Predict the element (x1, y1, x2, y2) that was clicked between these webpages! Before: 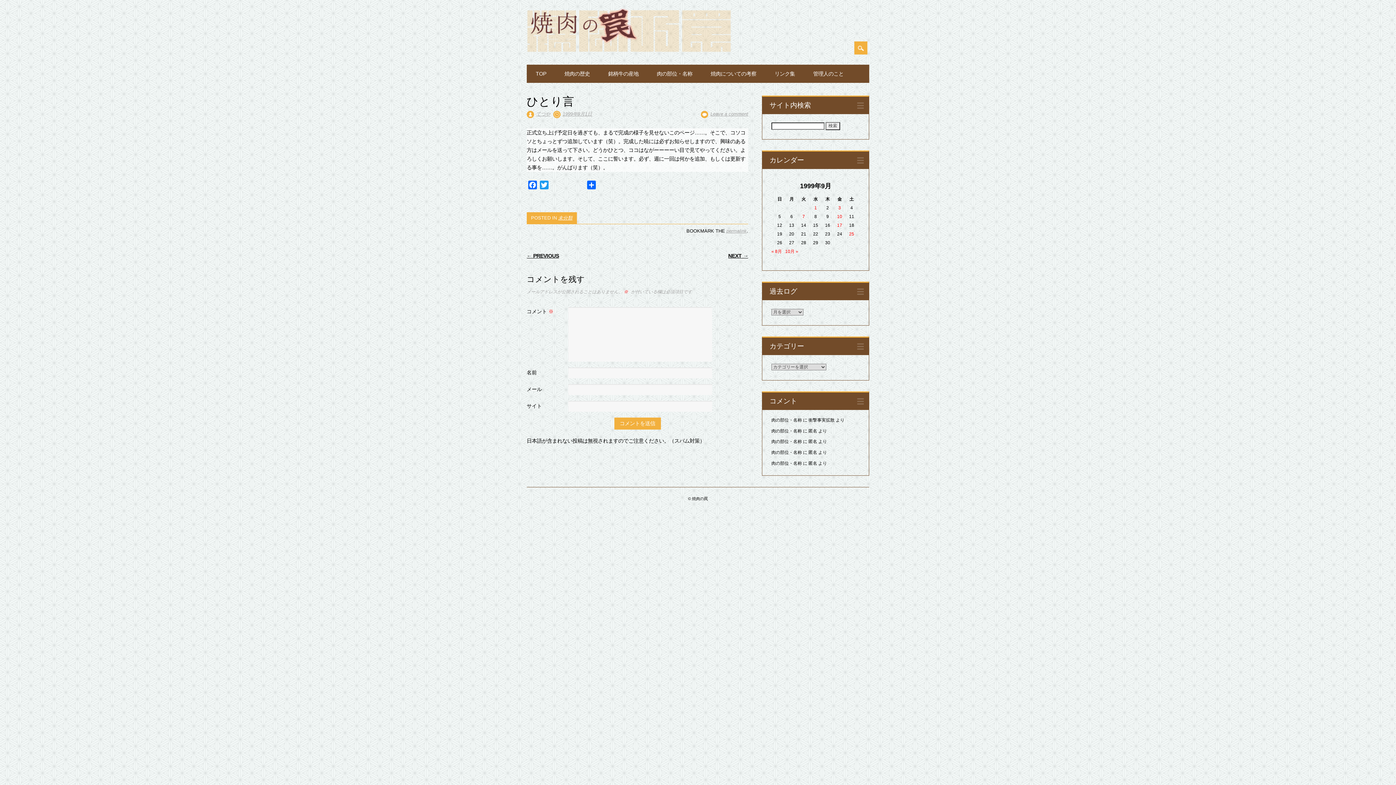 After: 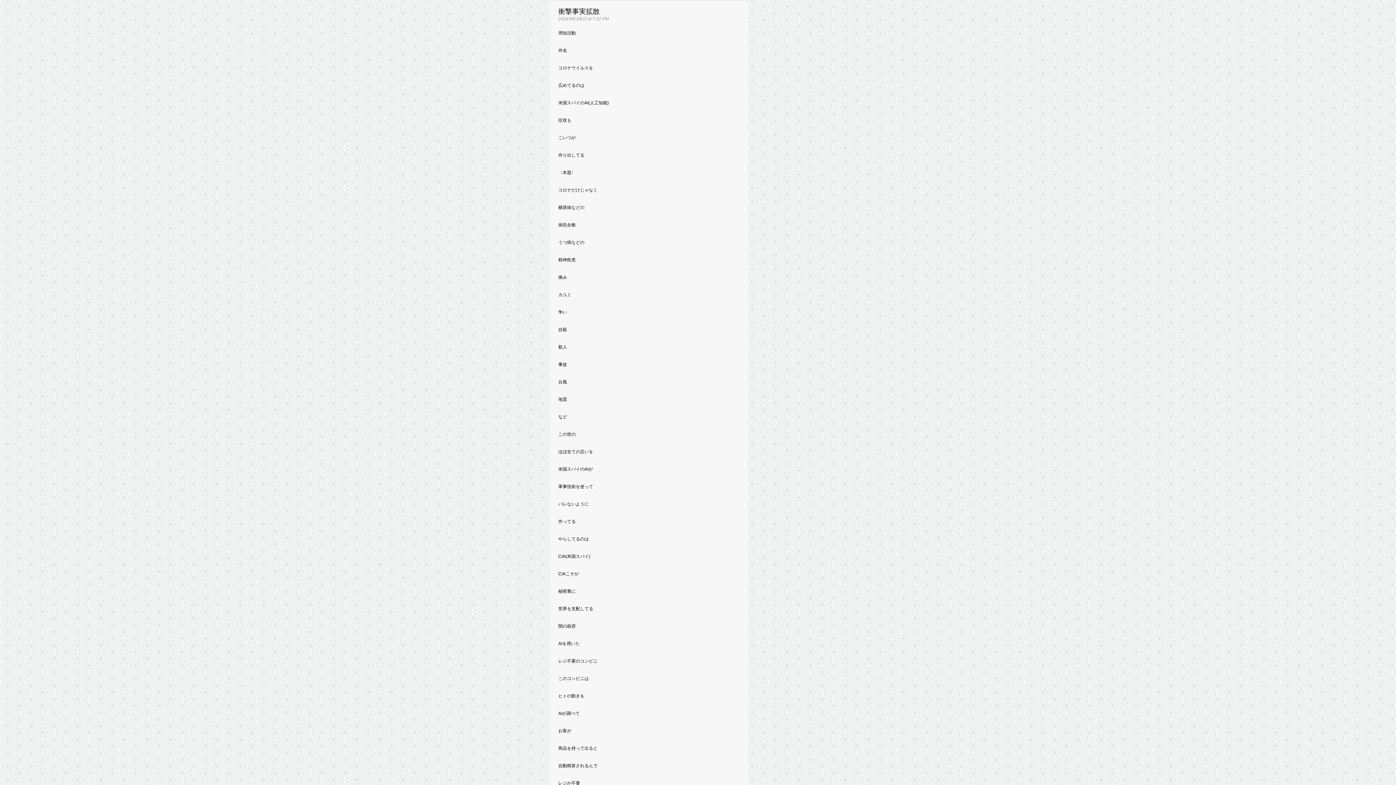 Action: bbox: (771, 417, 802, 422) label: 肉の部位・名称